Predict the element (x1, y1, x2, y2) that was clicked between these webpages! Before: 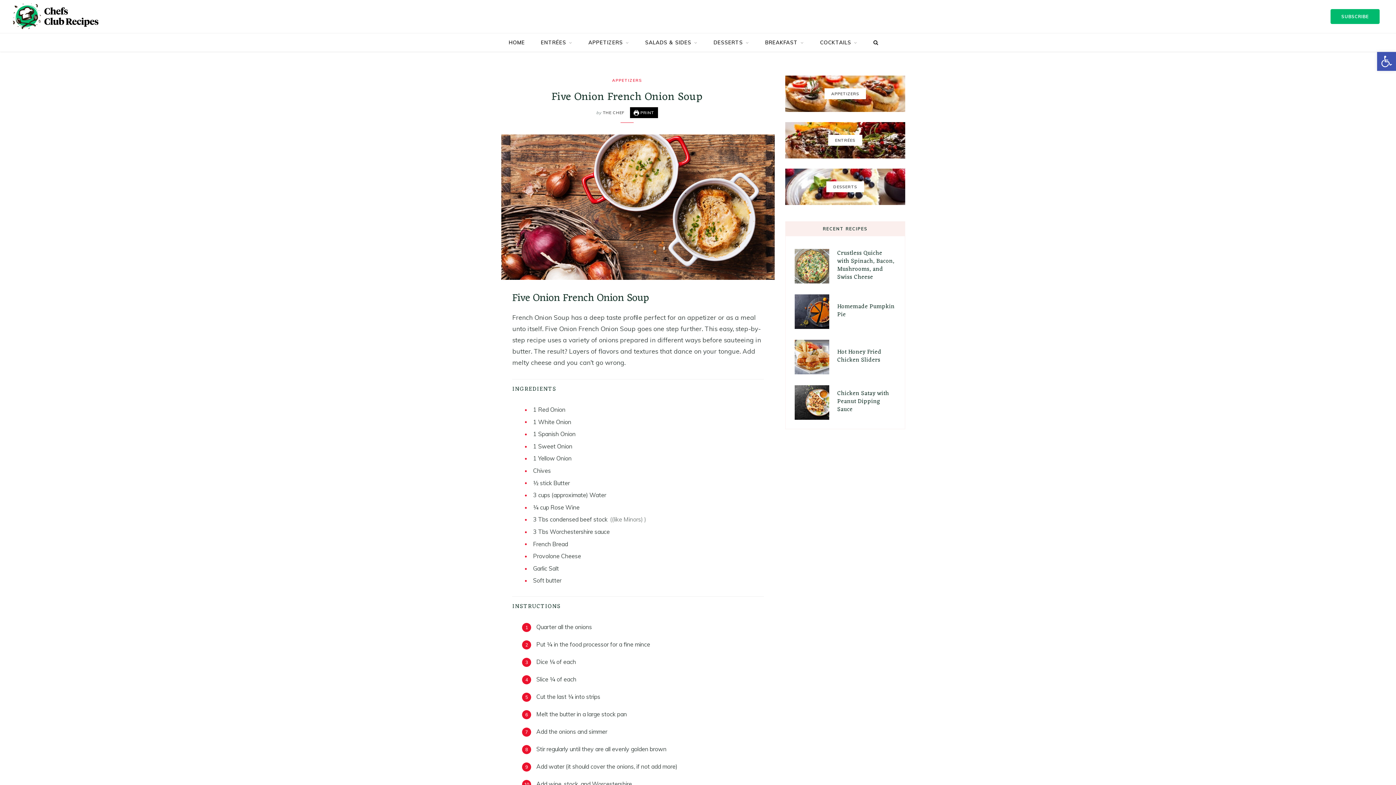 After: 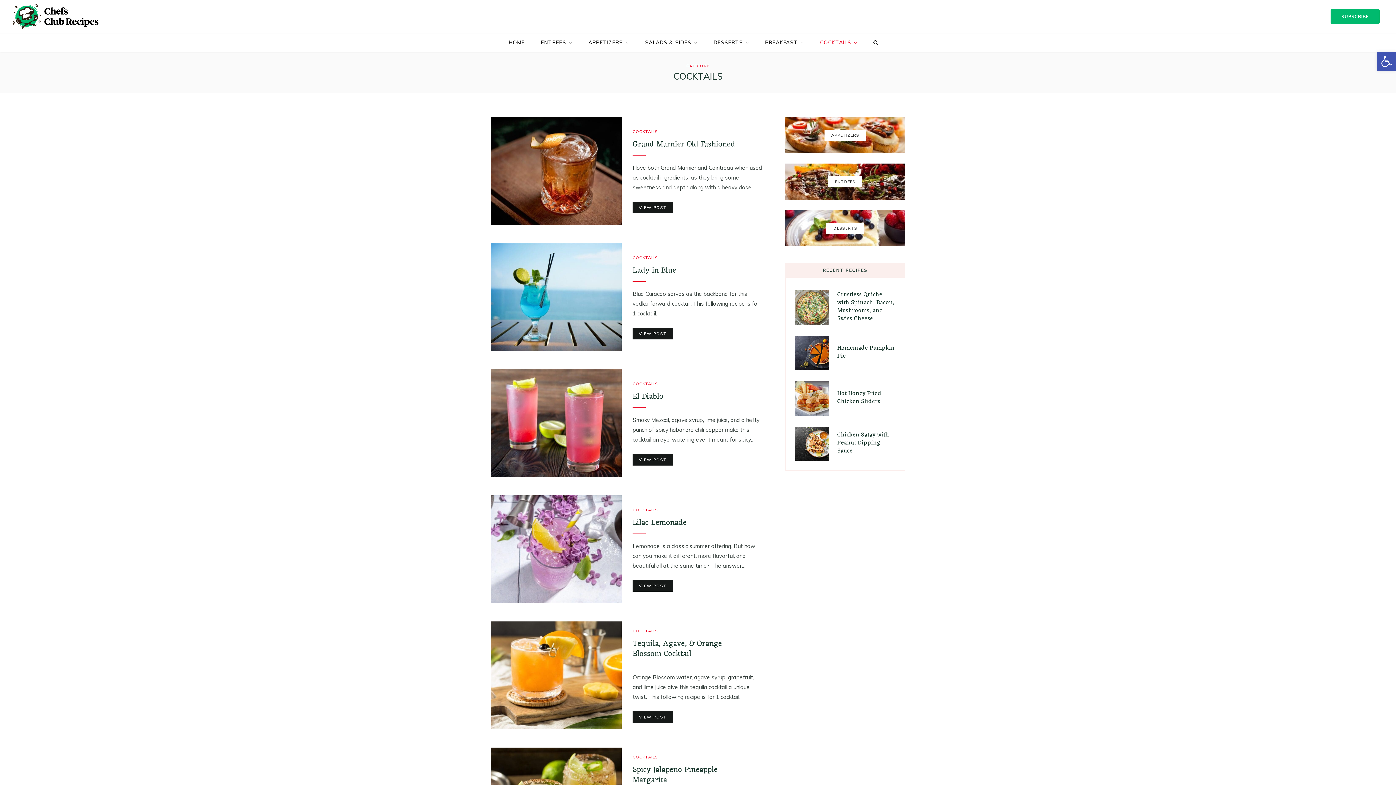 Action: bbox: (812, 33, 864, 52) label: COCKTAILS